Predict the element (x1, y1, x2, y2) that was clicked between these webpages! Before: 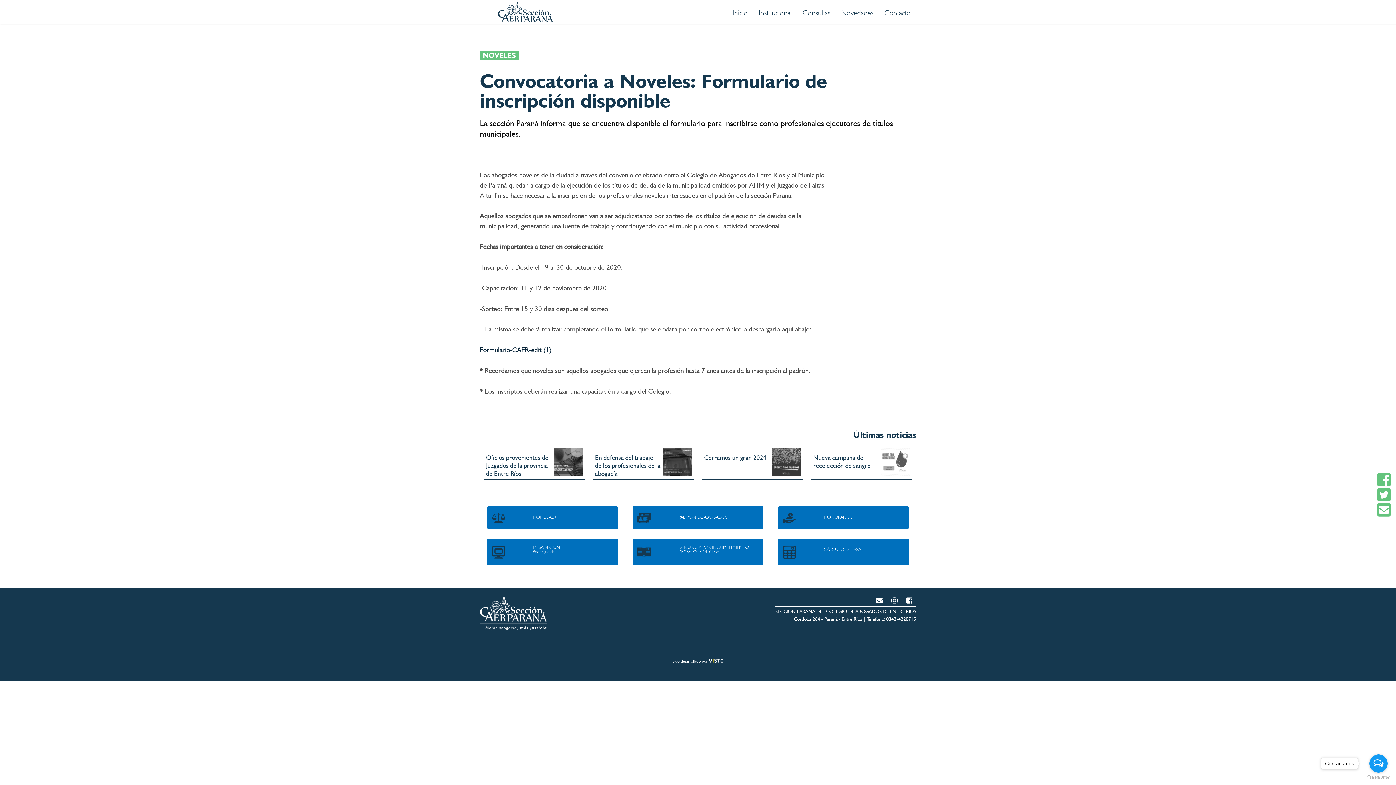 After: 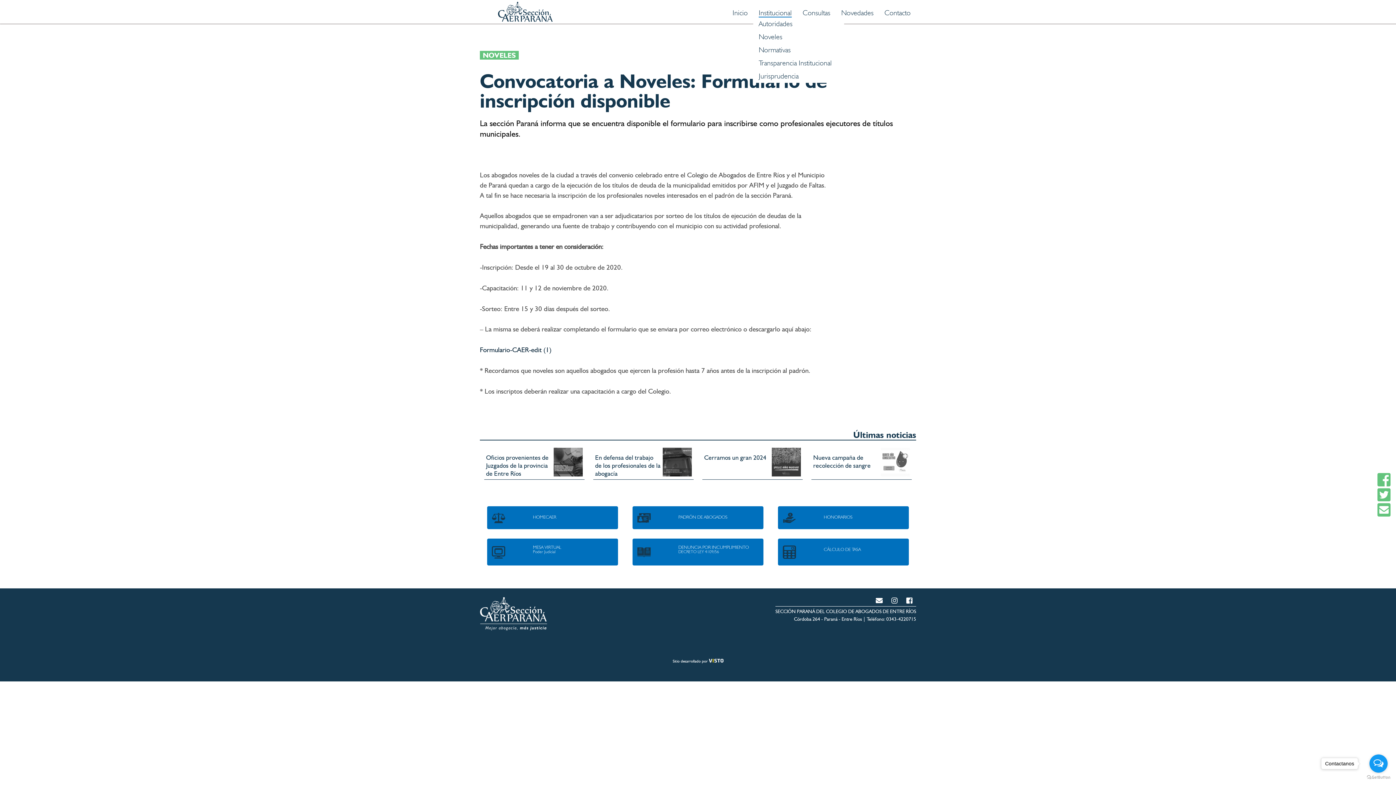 Action: label: Institucional bbox: (753, 8, 797, 17)